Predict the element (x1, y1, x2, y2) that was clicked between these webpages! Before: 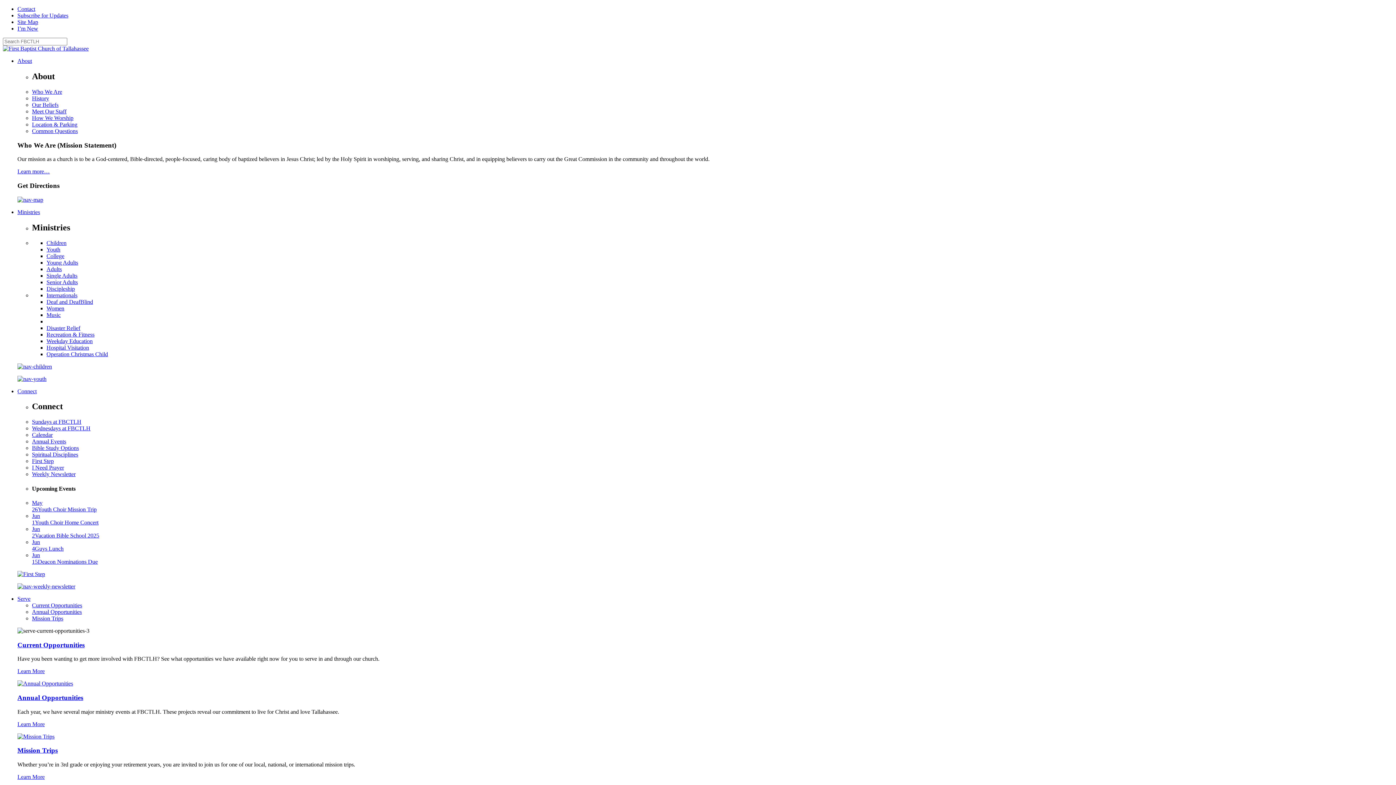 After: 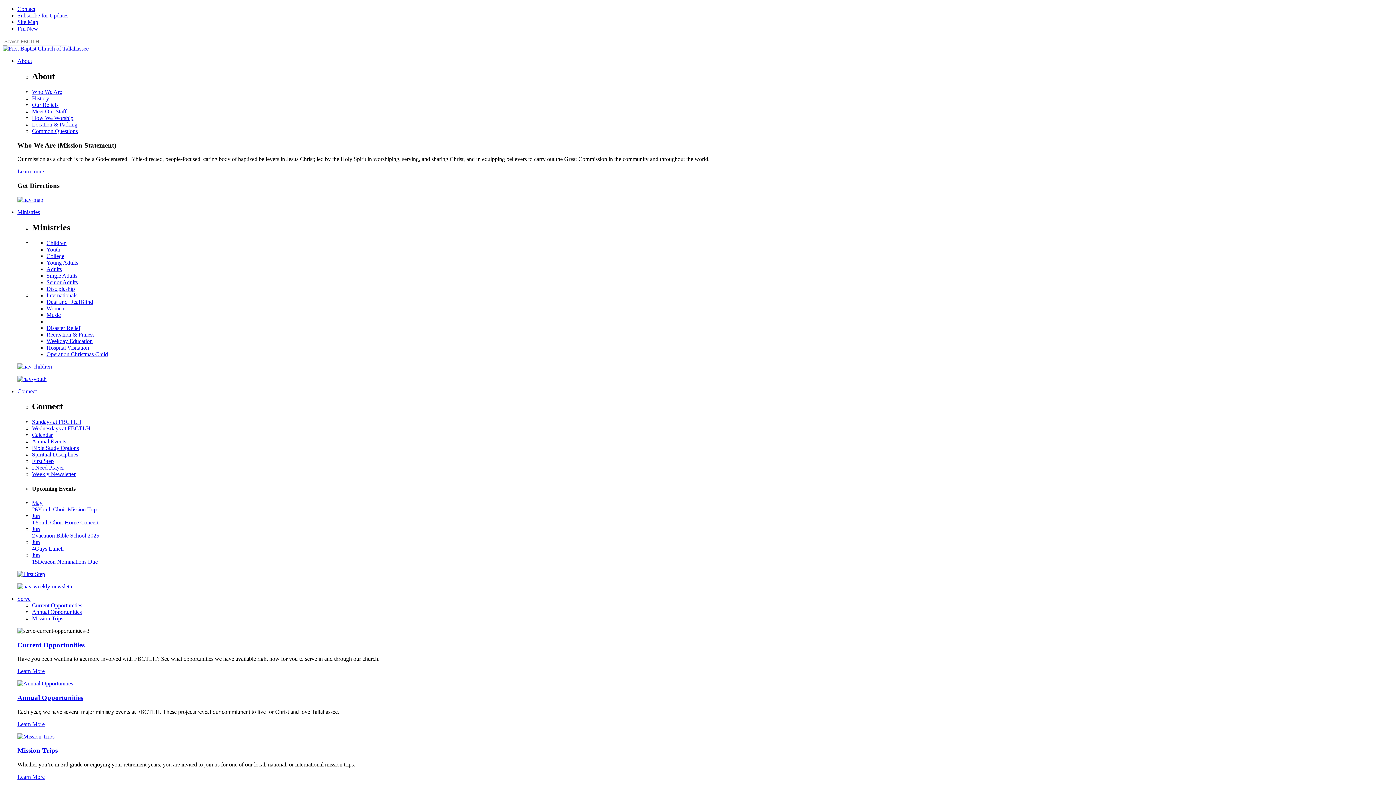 Action: label: Common Questions bbox: (32, 127, 77, 134)